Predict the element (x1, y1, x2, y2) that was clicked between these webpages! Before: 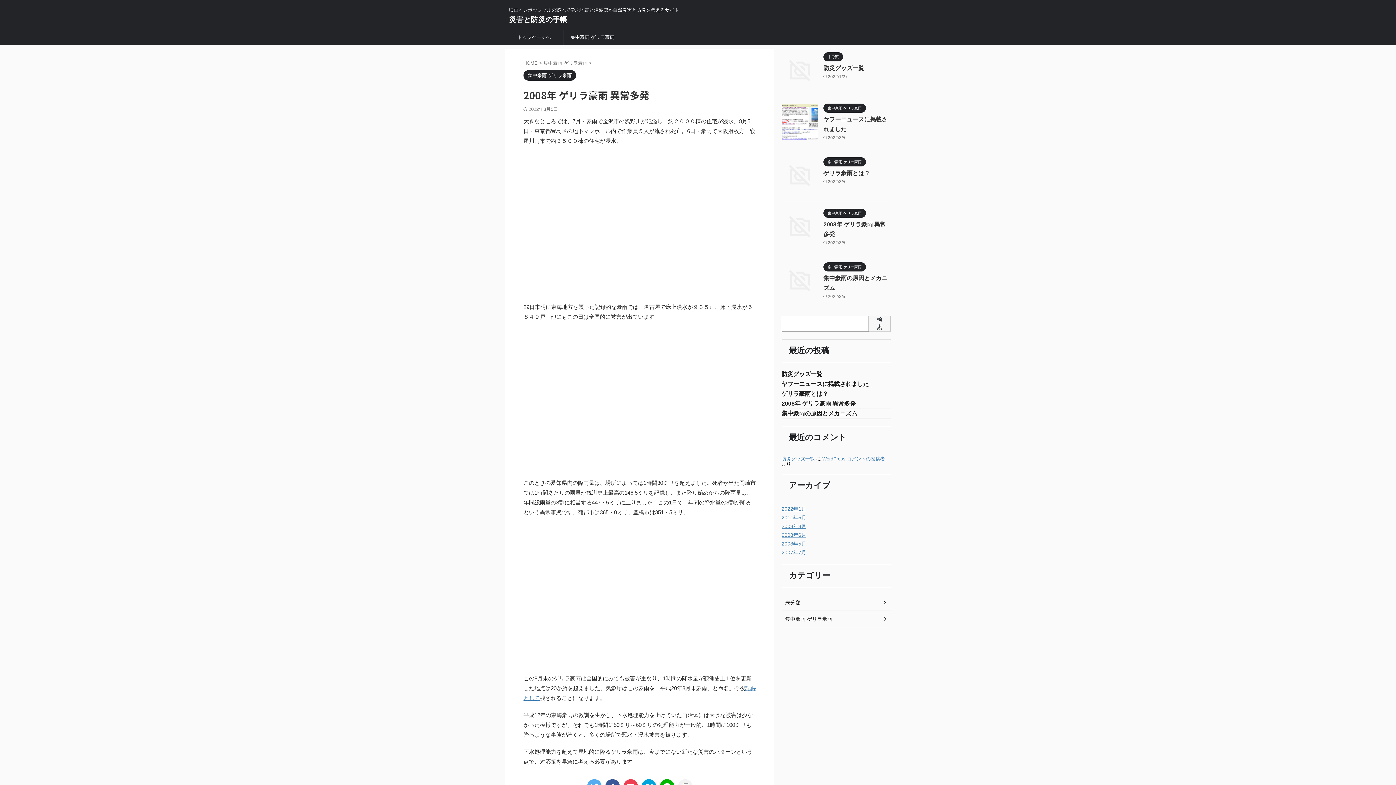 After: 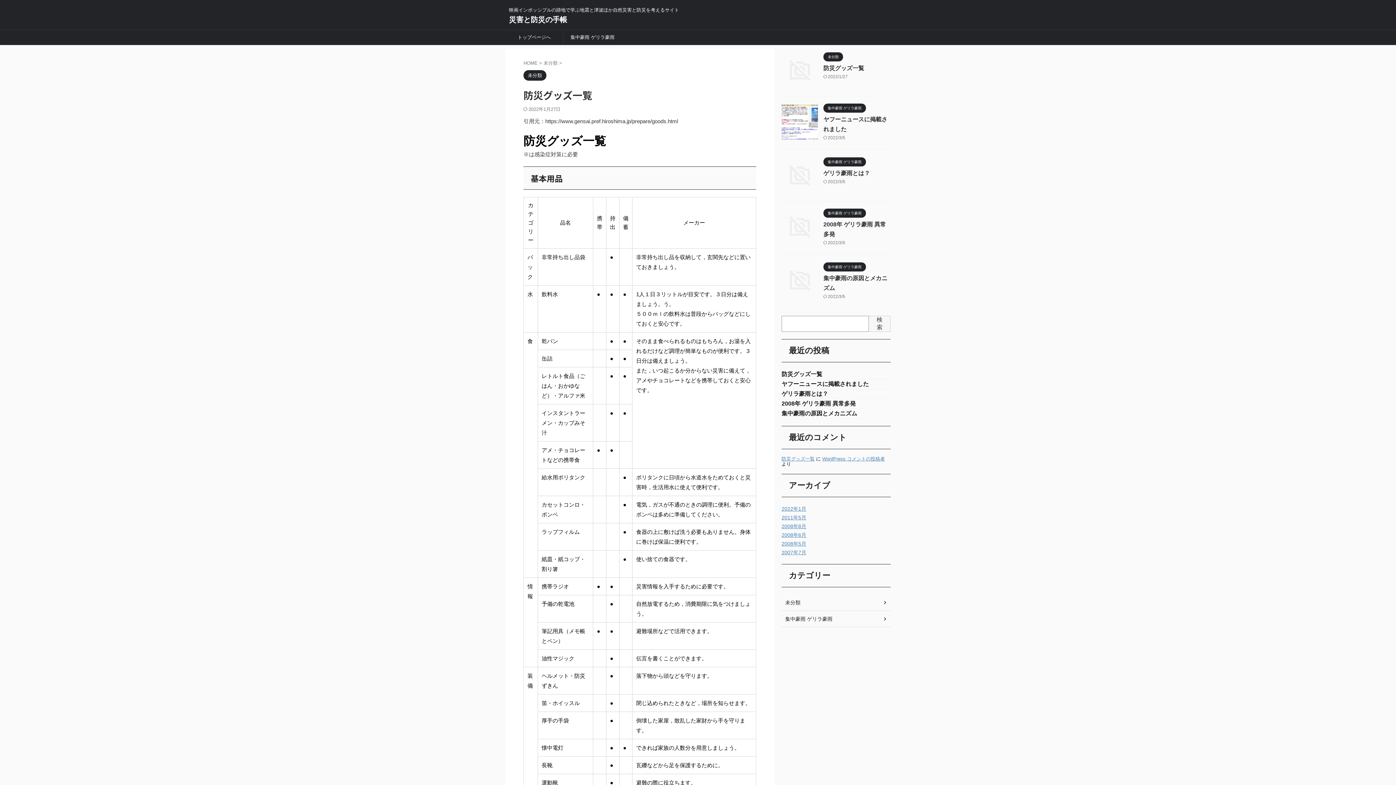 Action: bbox: (781, 371, 822, 377) label: 防災グッズ一覧